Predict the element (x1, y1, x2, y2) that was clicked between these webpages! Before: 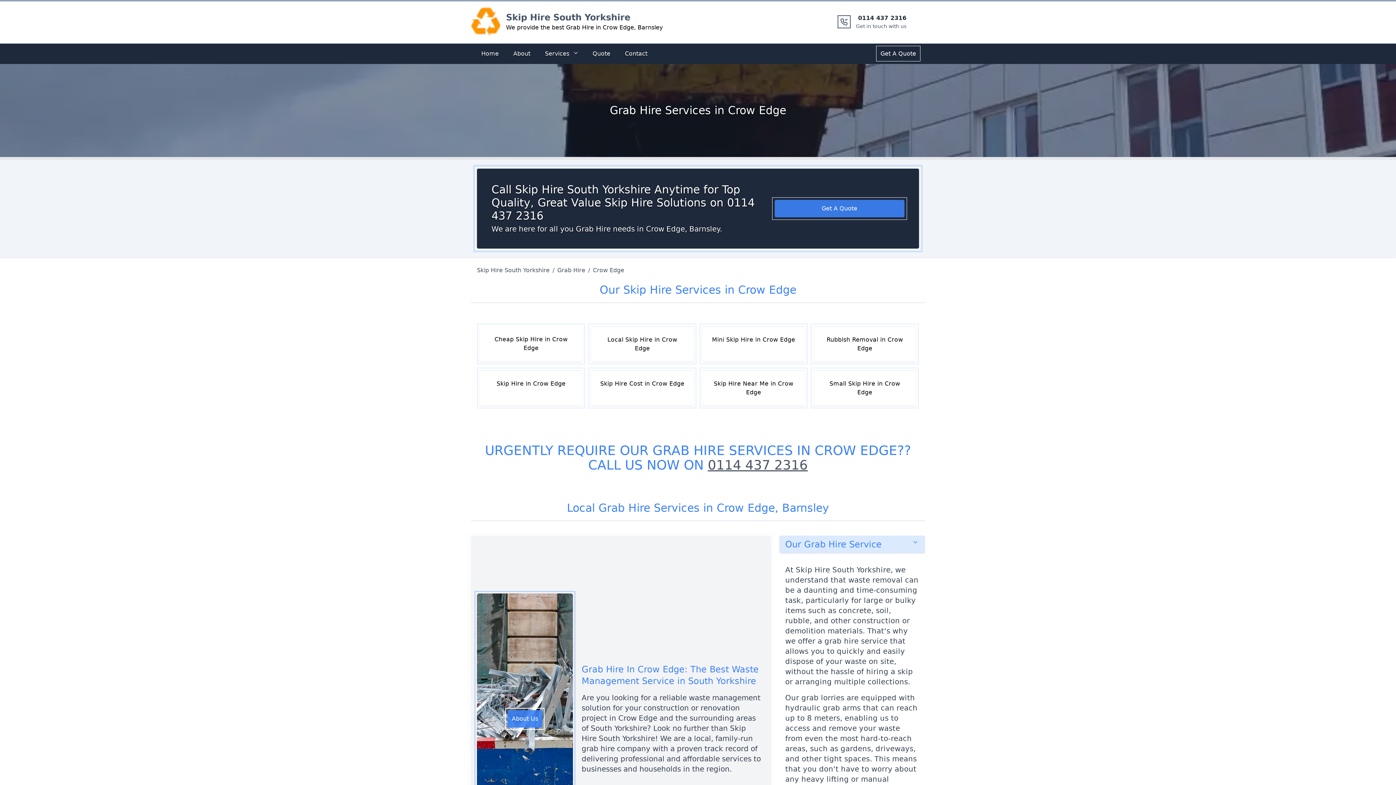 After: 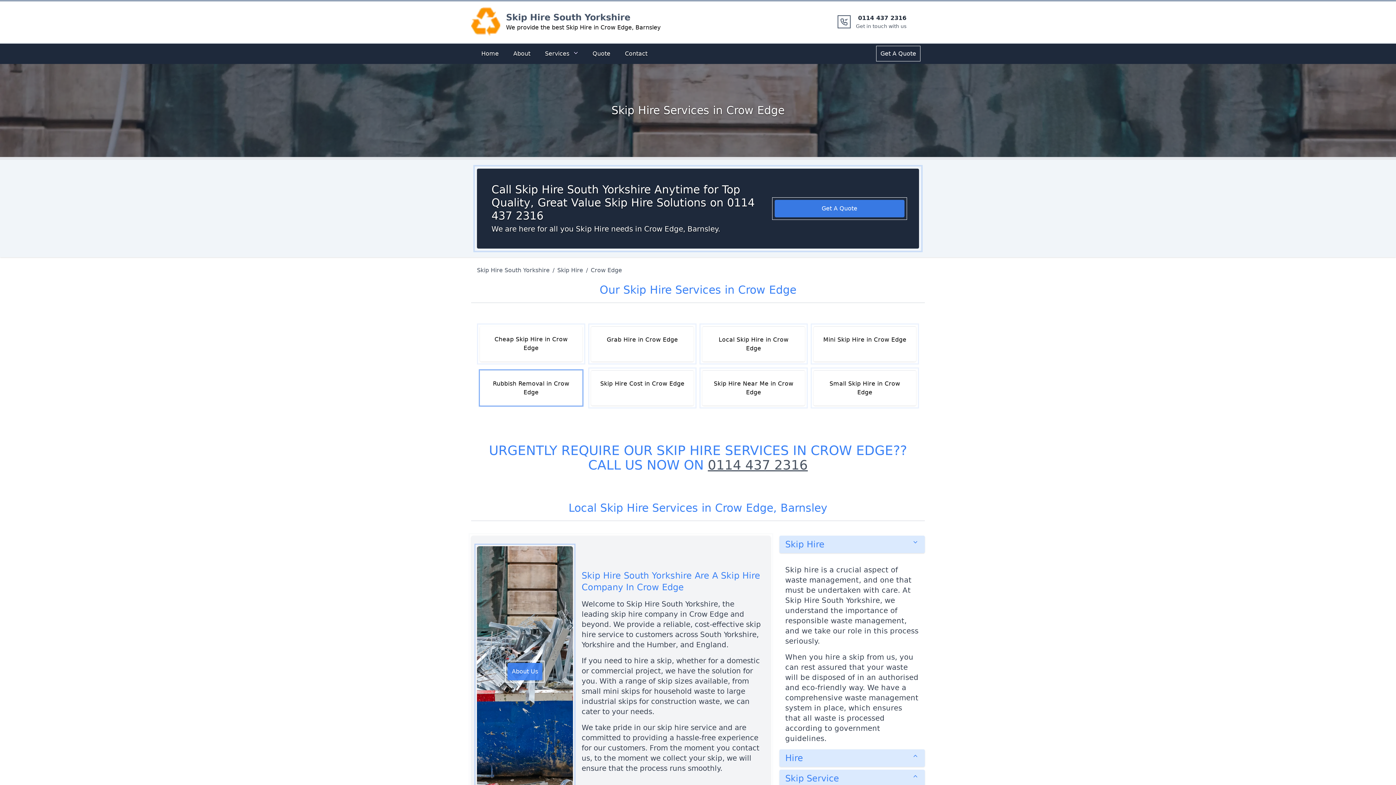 Action: label: Skip Hire in Crow Edge bbox: (480, 370, 582, 405)